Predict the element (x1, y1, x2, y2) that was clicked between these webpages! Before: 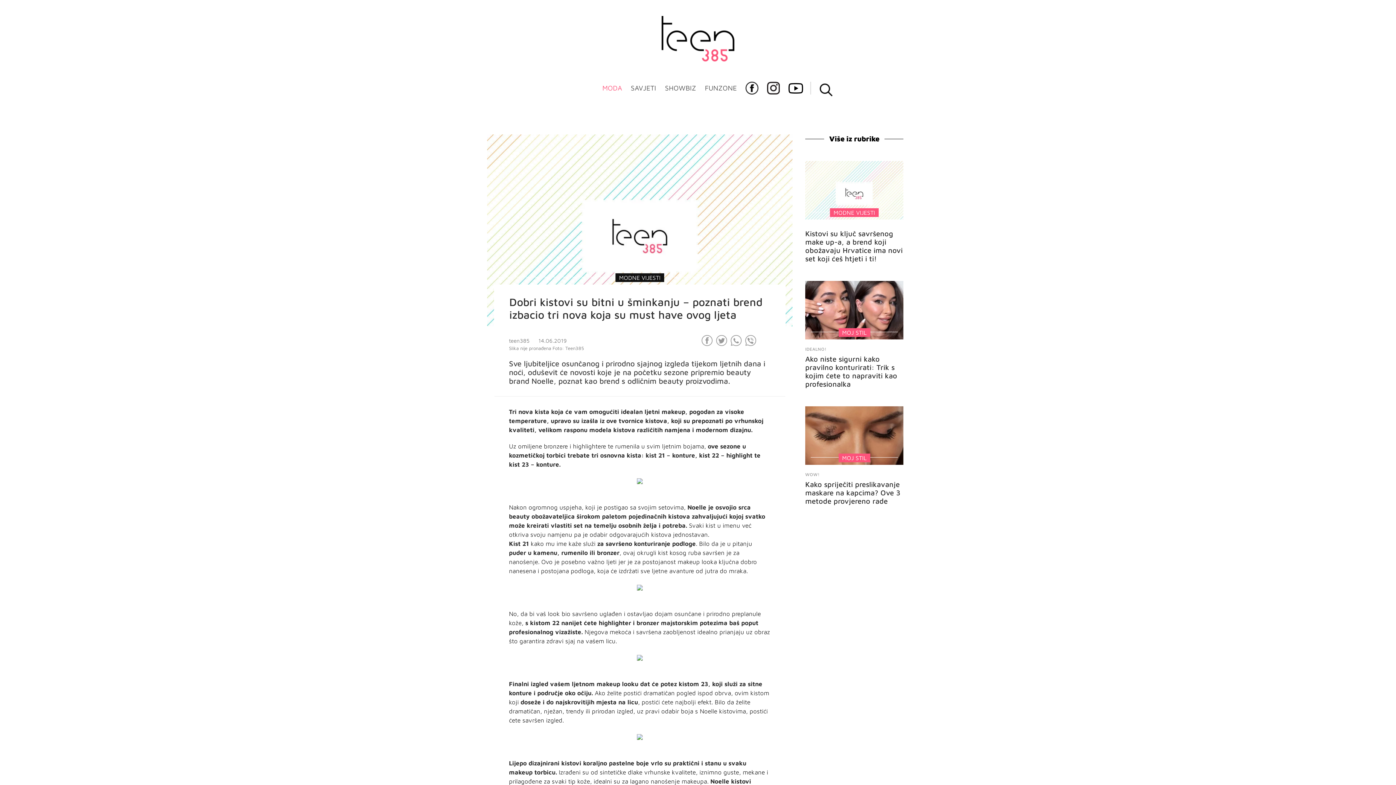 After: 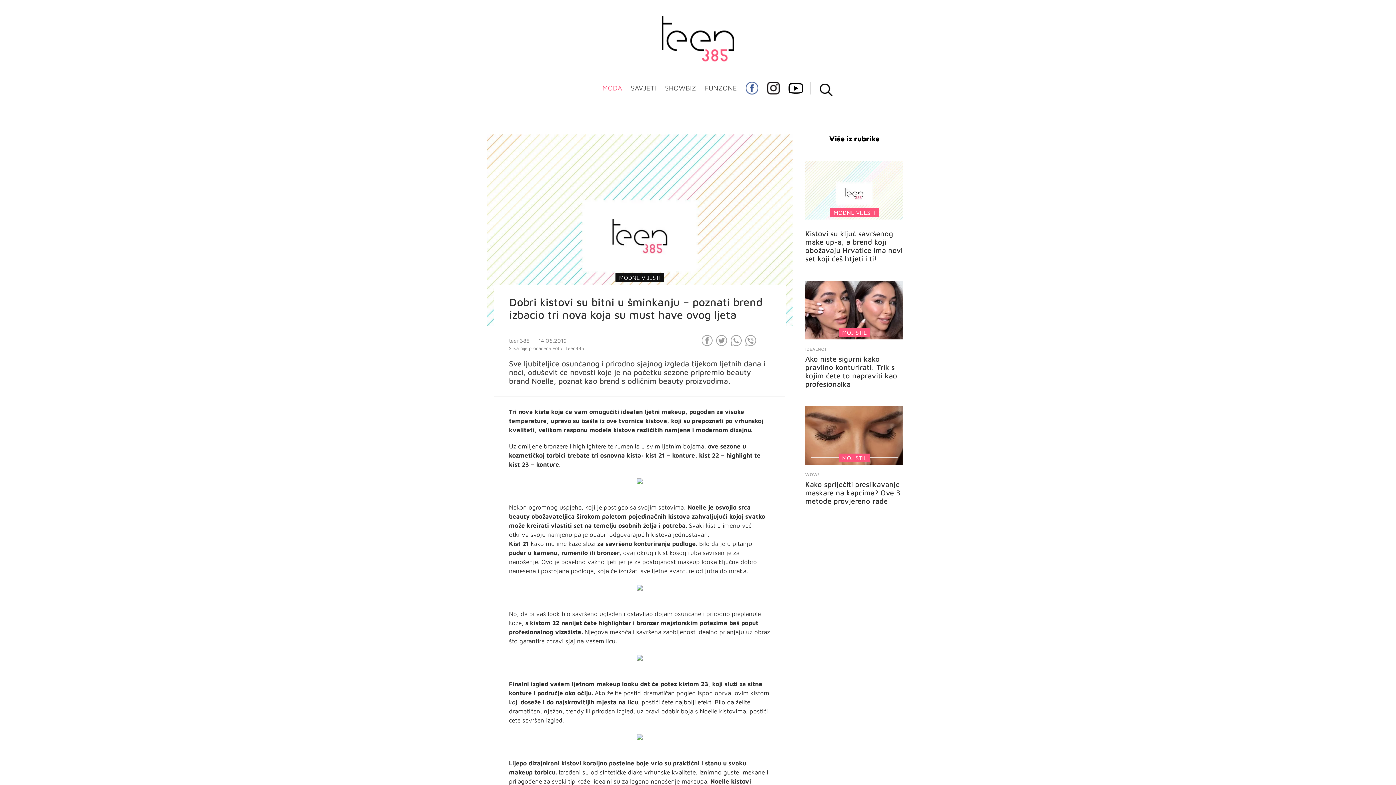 Action: bbox: (745, 81, 758, 94)